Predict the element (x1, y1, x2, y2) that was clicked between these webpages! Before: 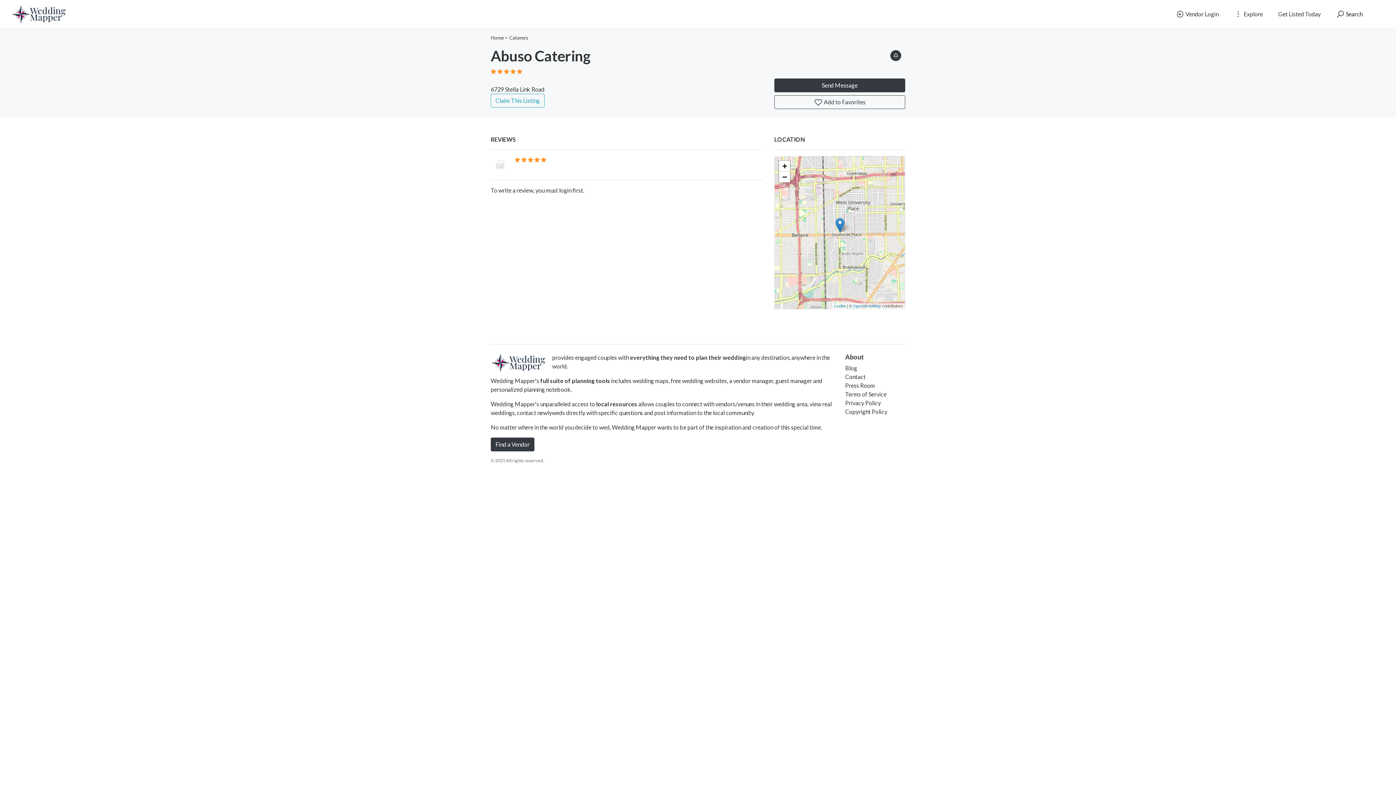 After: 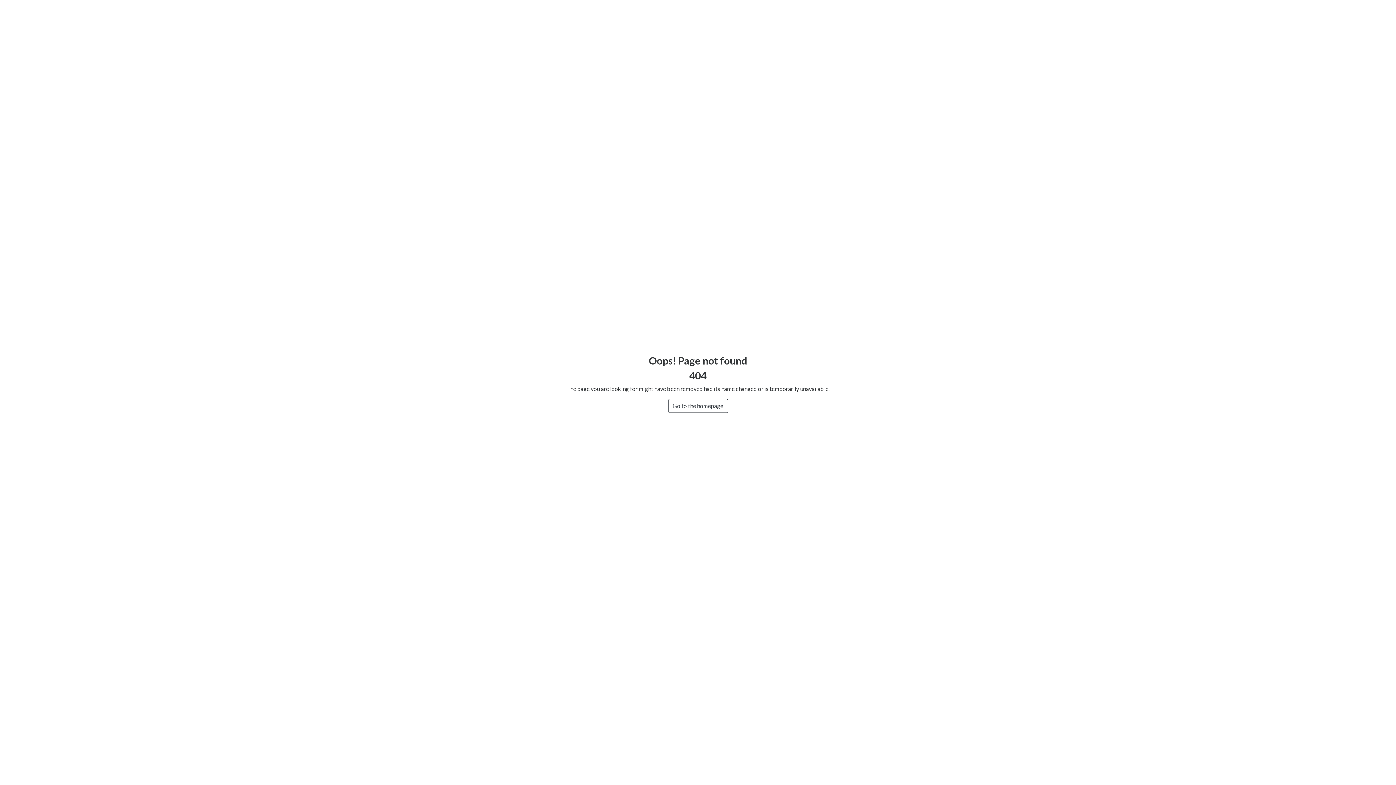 Action: label: full suite of planning tools bbox: (540, 377, 610, 384)